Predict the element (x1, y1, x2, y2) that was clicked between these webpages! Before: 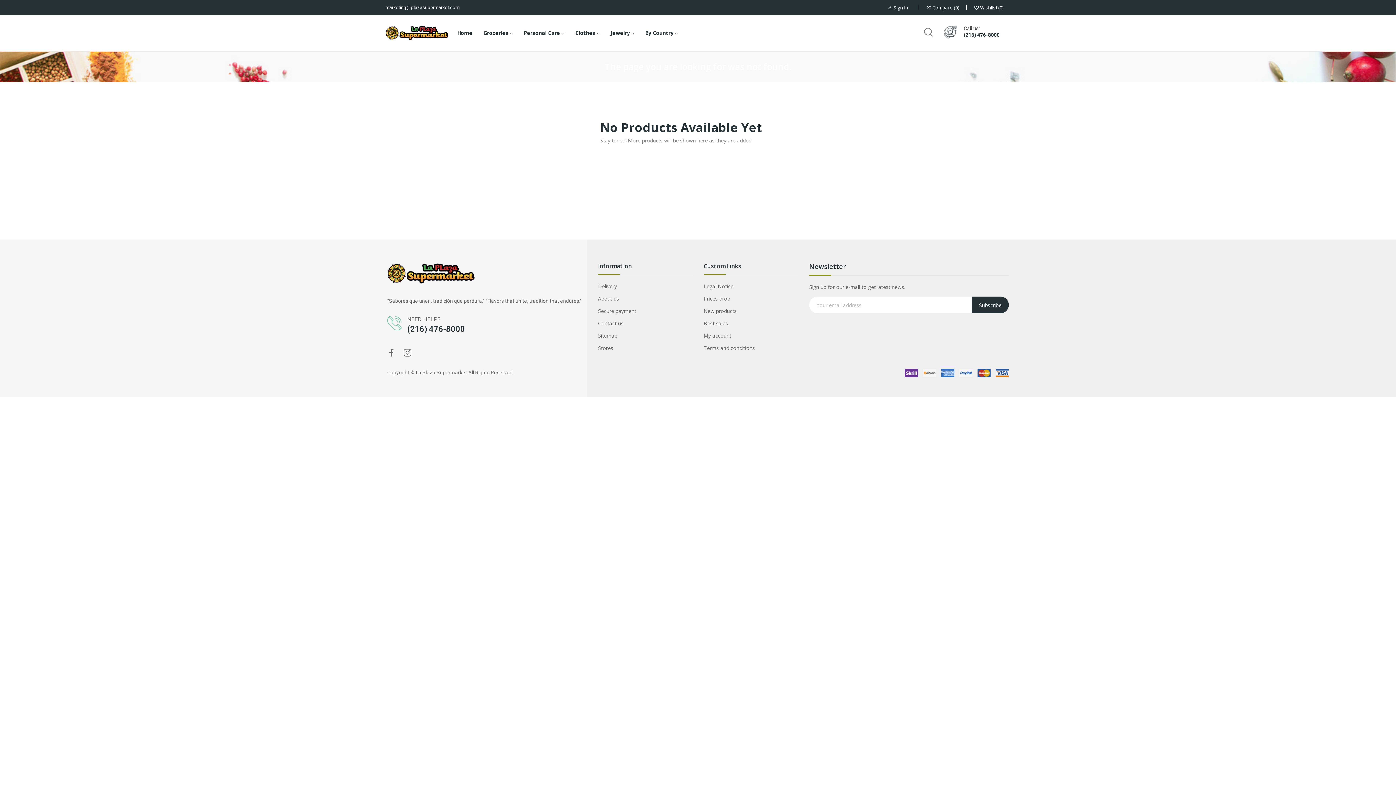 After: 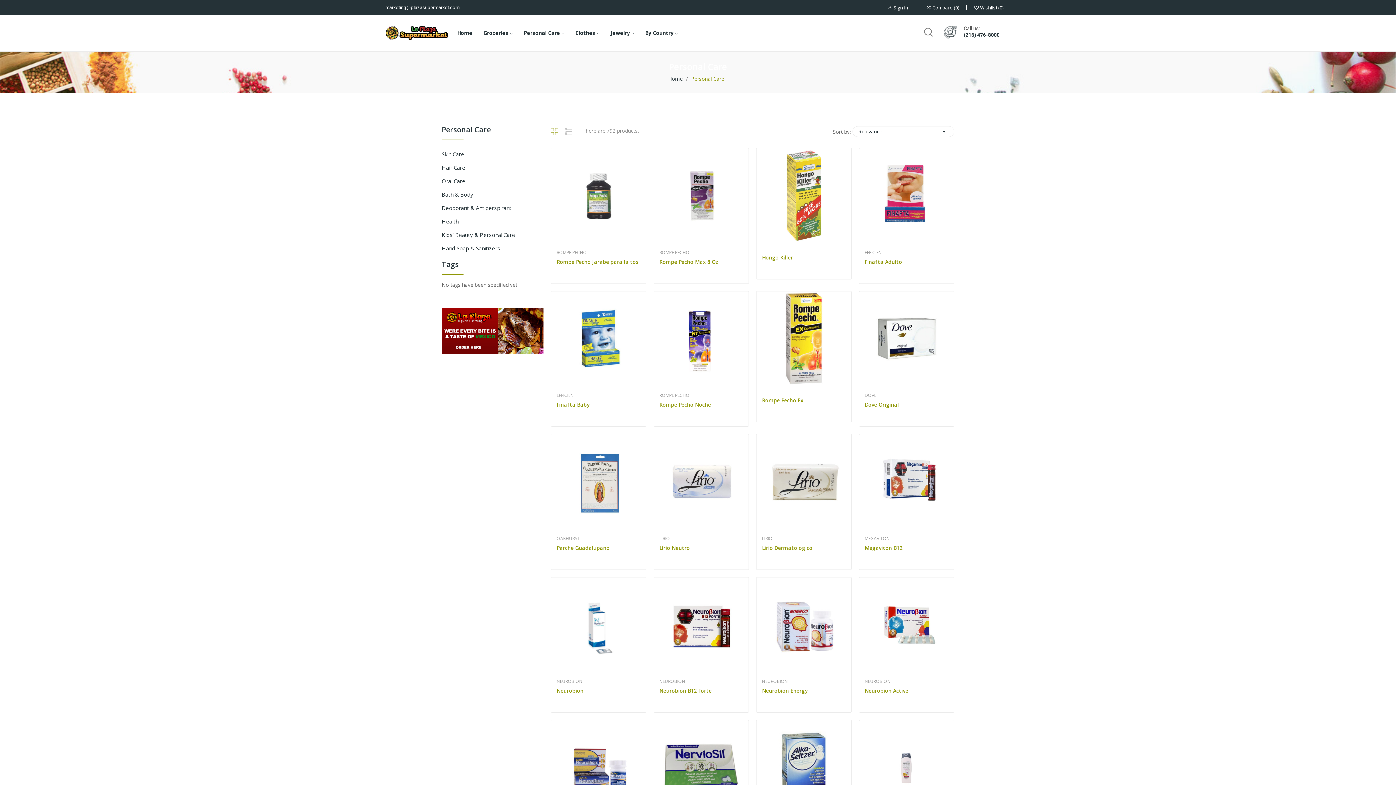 Action: label: Personal Care  bbox: (523, 28, 564, 37)